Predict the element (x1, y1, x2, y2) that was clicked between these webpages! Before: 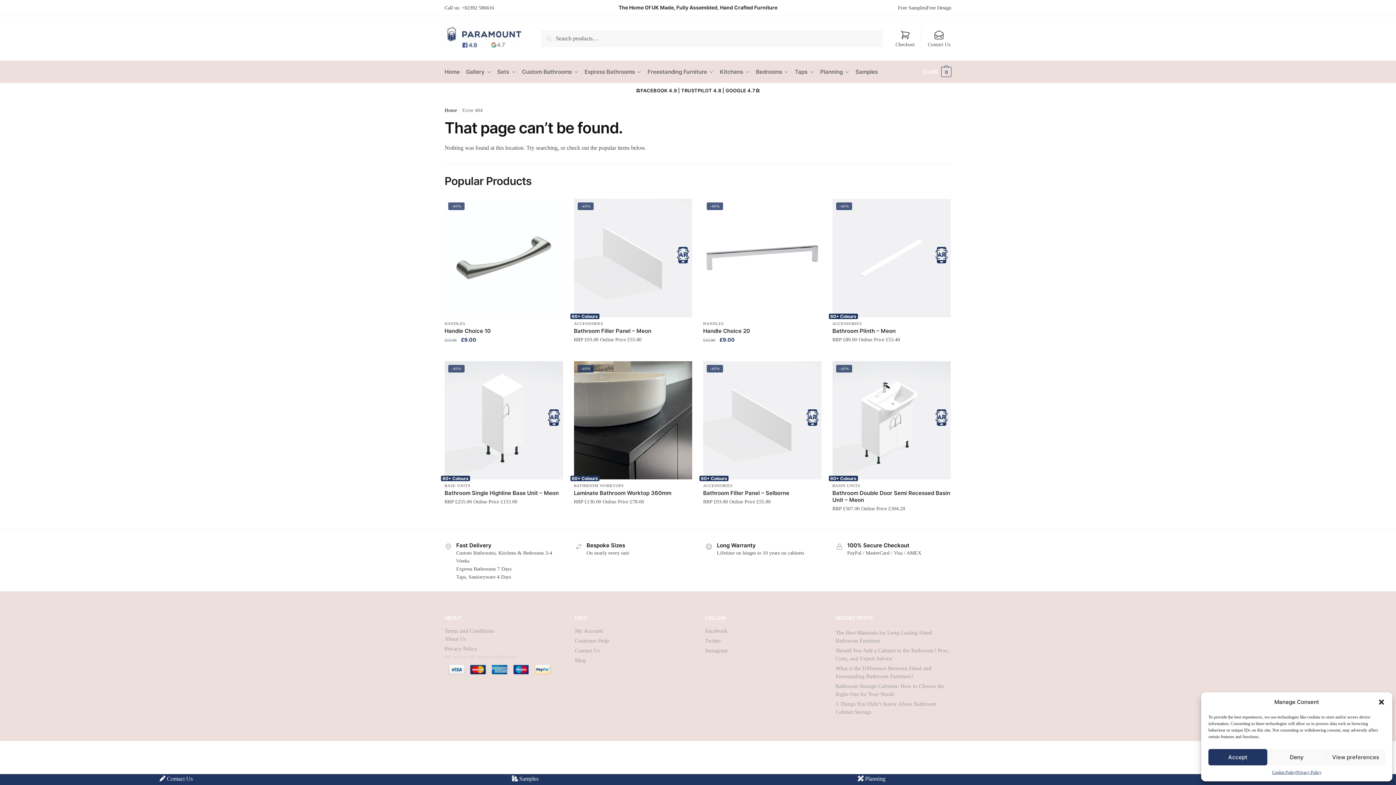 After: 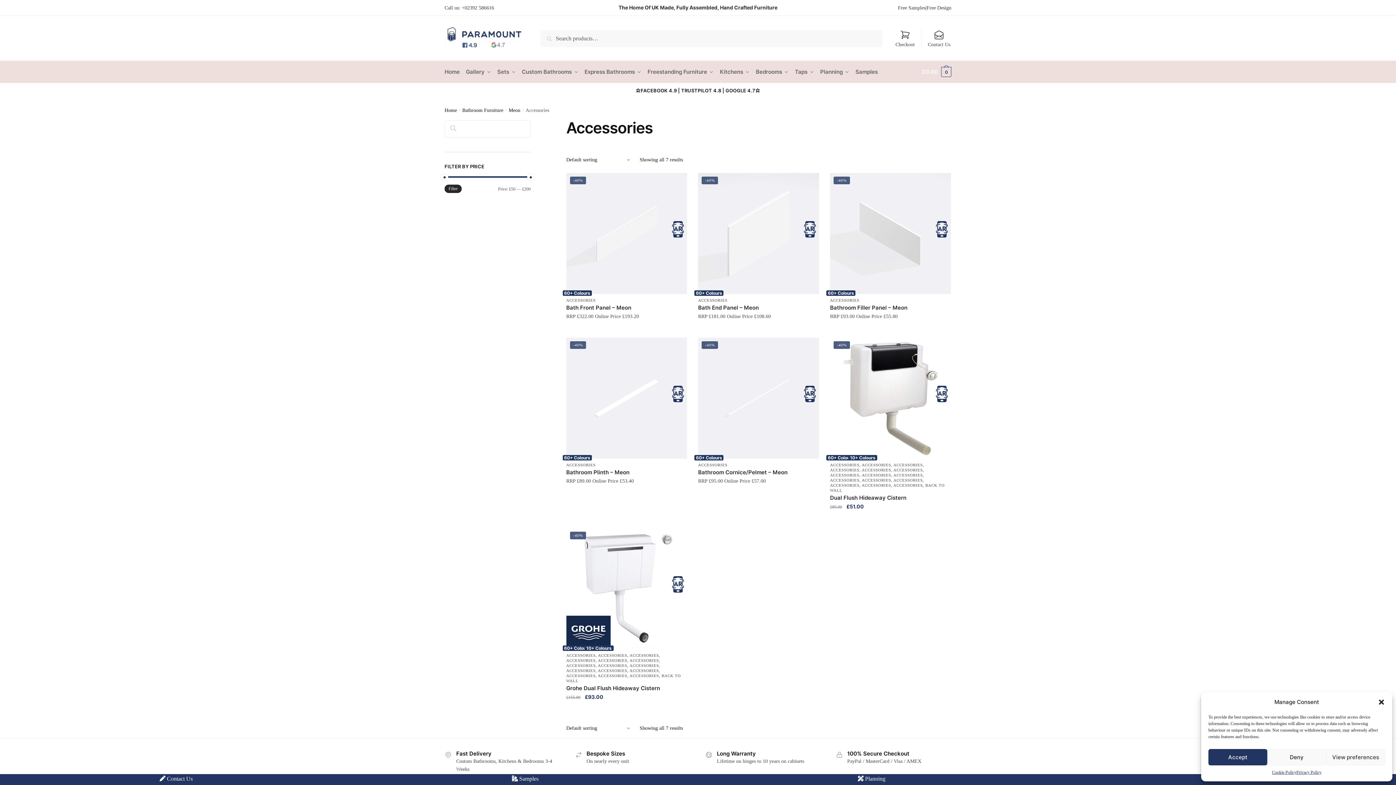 Action: label: ACCESSORIES bbox: (574, 321, 603, 325)